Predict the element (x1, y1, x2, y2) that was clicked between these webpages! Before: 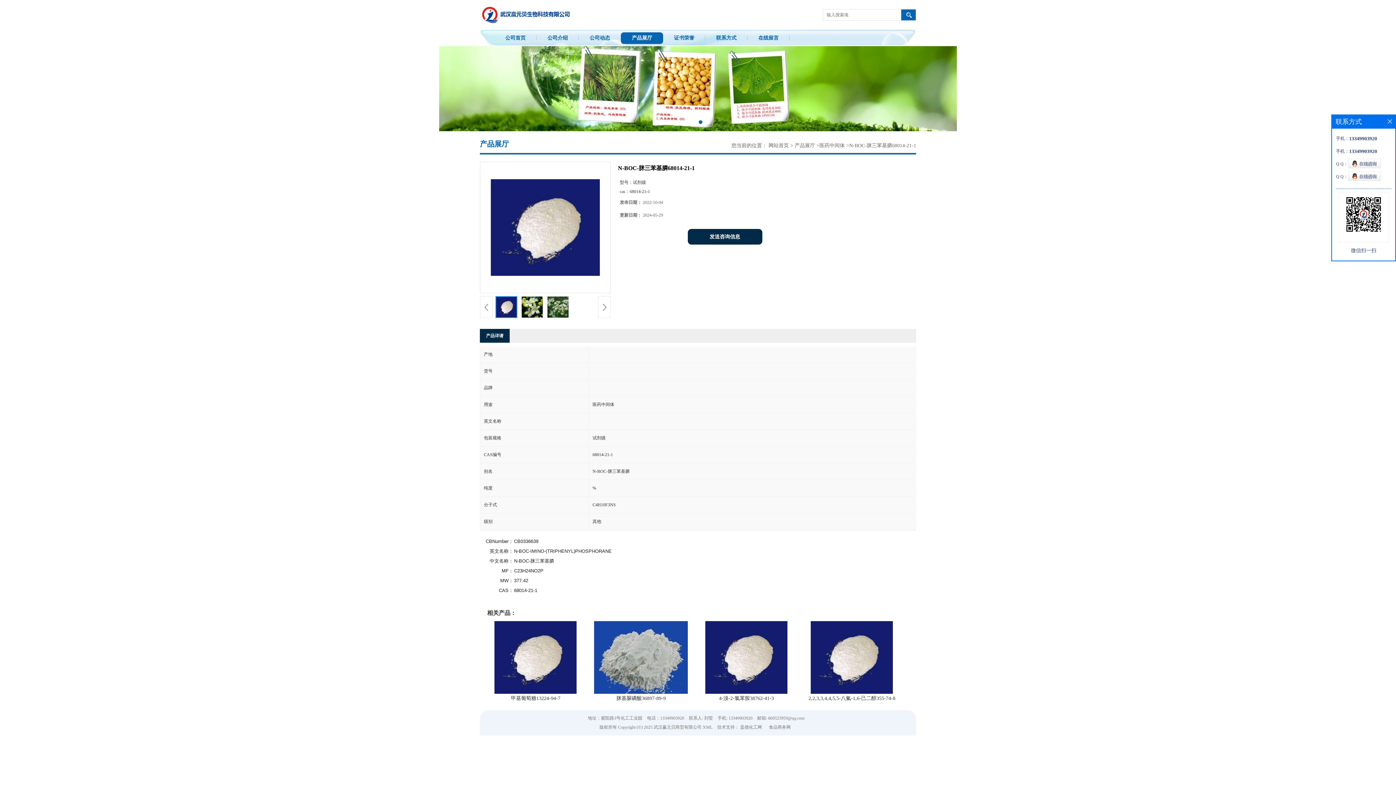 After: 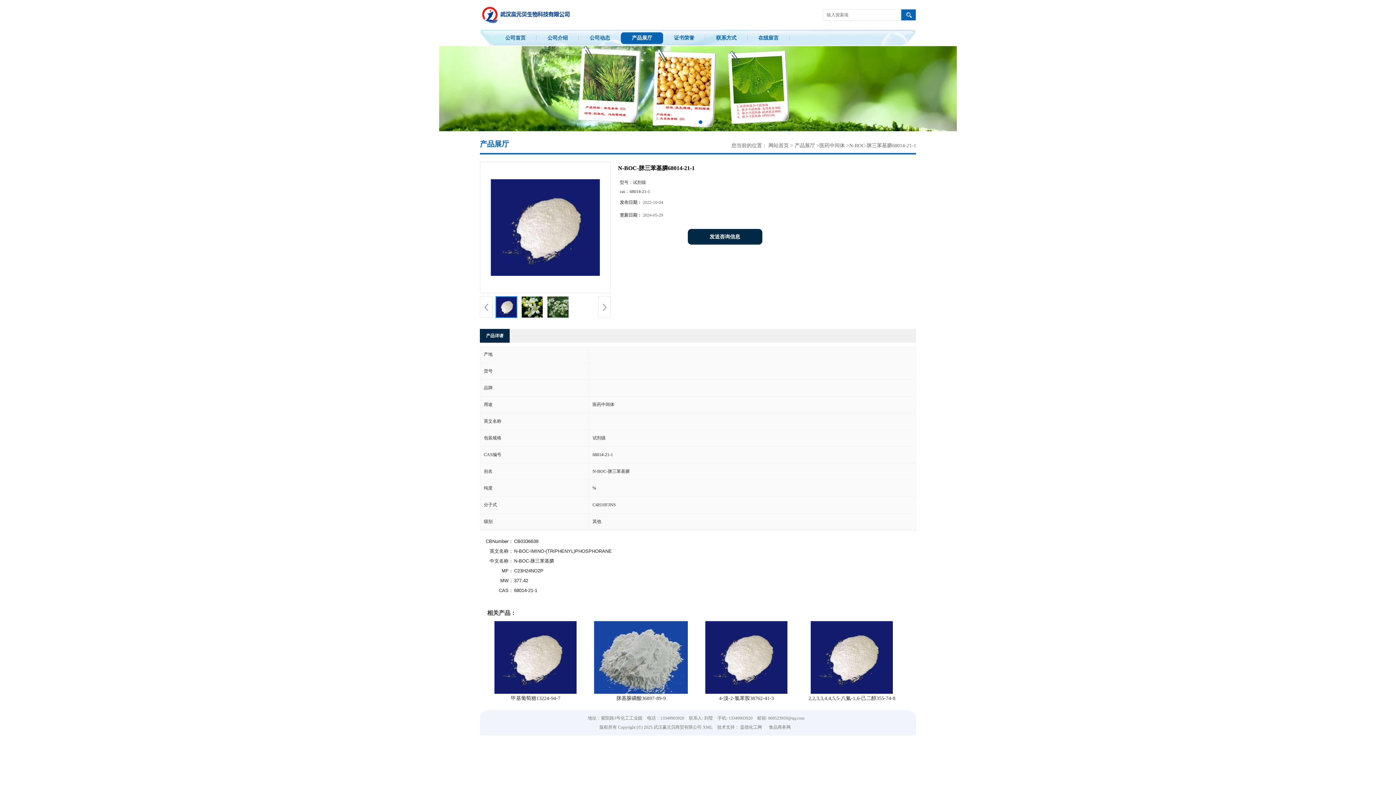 Action: bbox: (1388, 119, 1392, 123)